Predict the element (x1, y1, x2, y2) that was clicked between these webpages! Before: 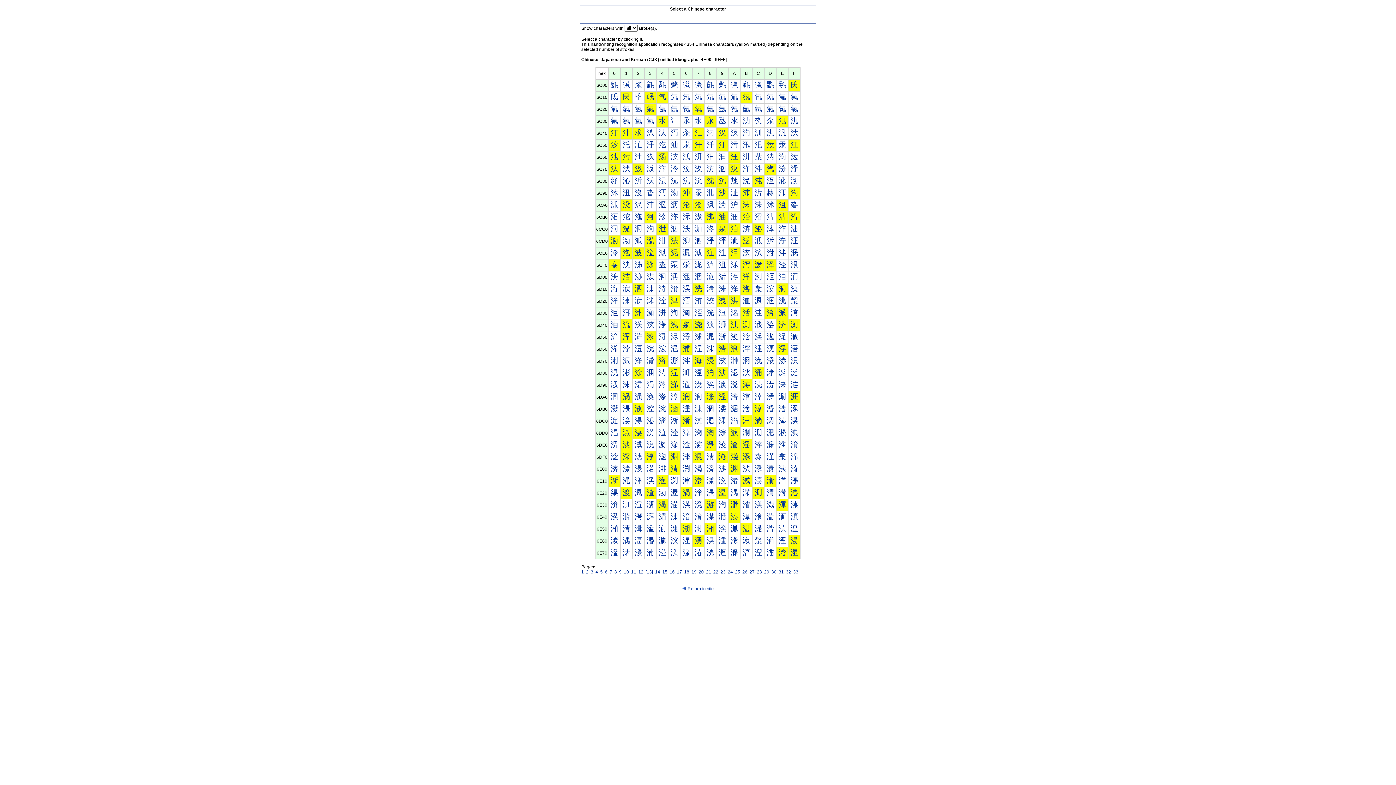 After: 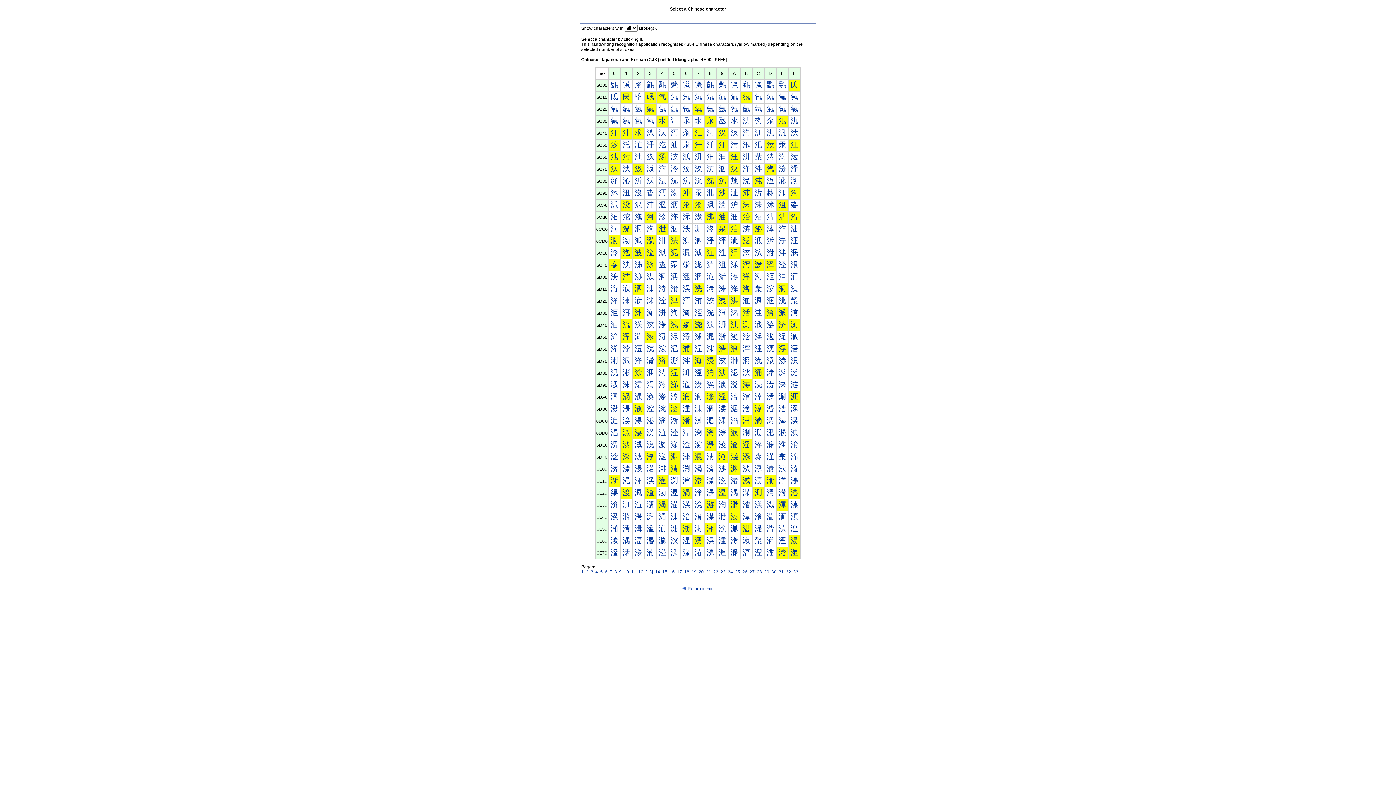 Action: label: 浓 bbox: (646, 332, 654, 340)